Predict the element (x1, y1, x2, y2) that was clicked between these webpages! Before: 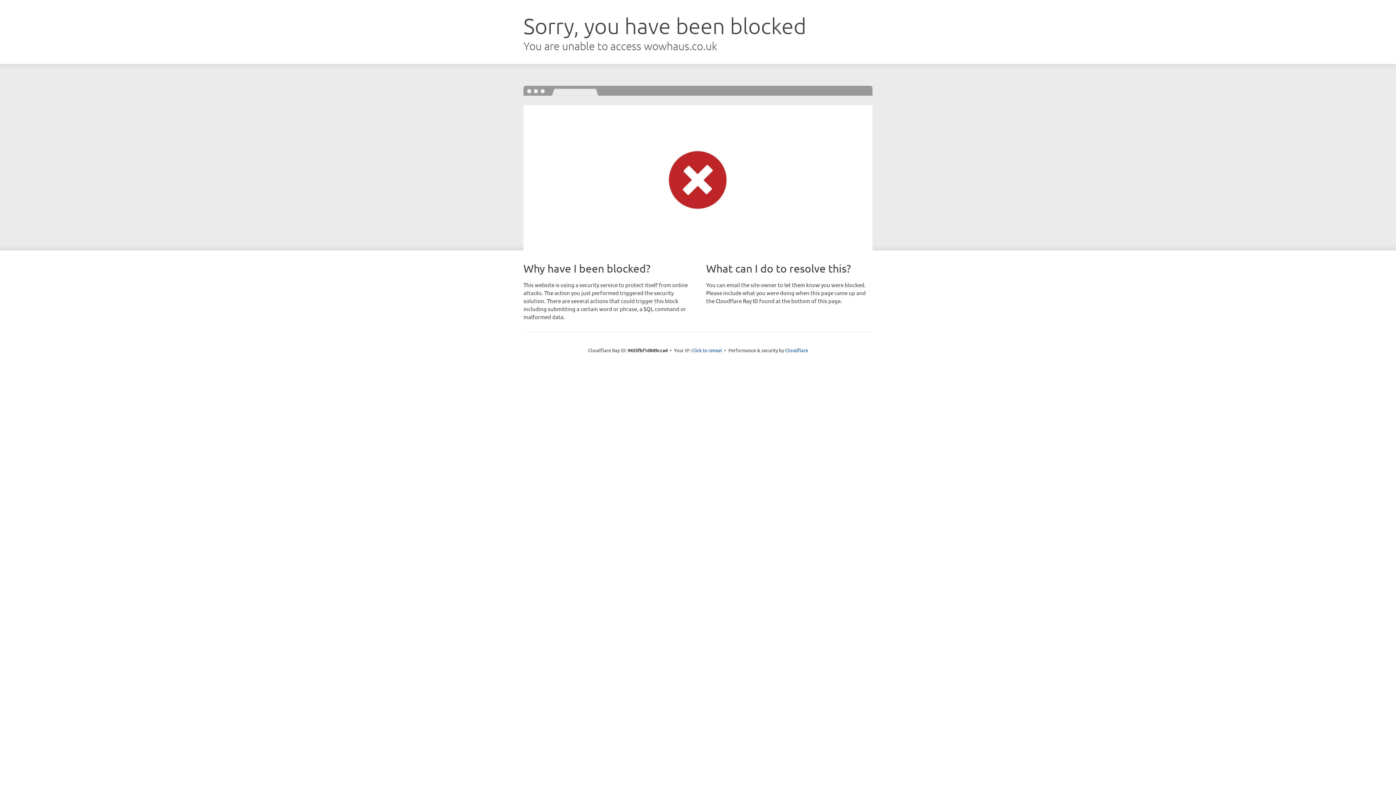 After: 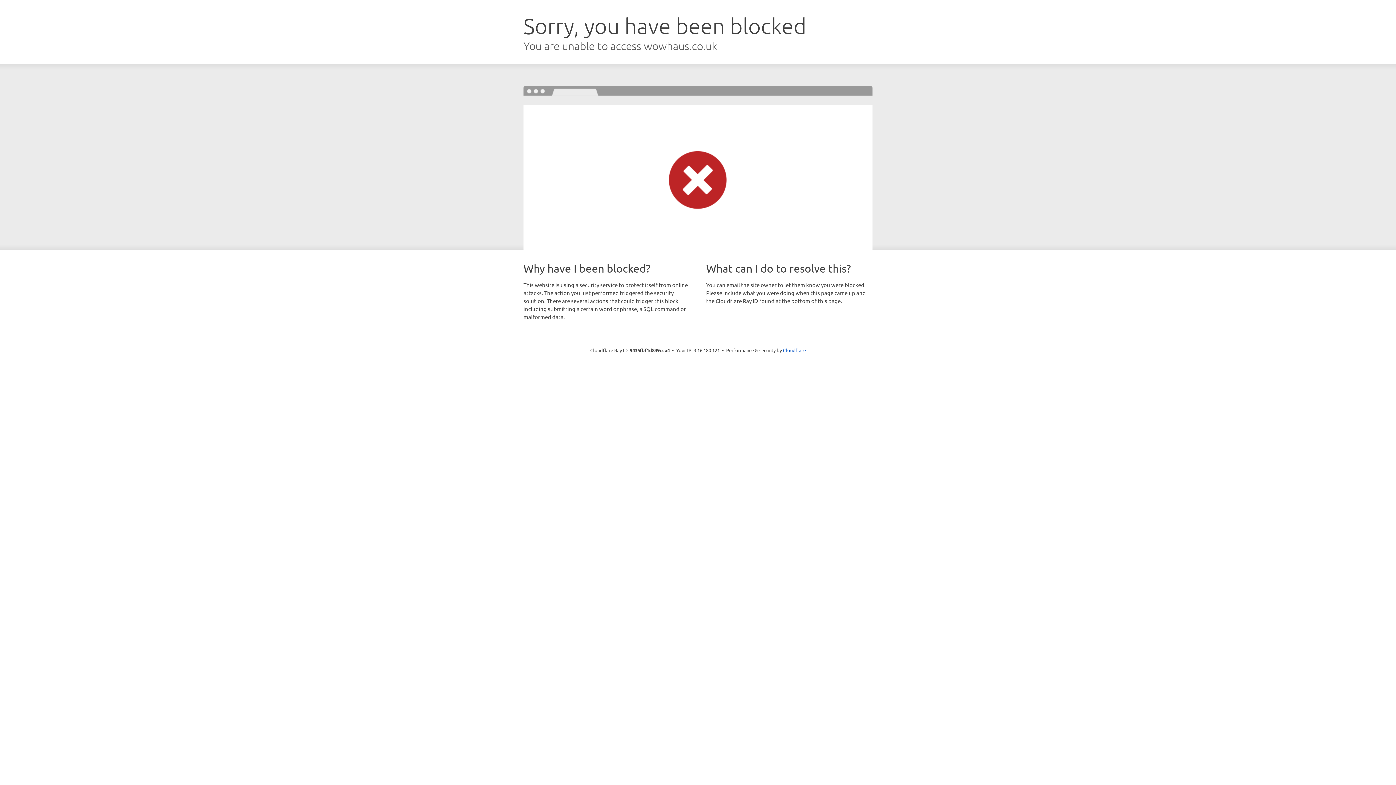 Action: label: Click to reveal bbox: (691, 346, 722, 353)